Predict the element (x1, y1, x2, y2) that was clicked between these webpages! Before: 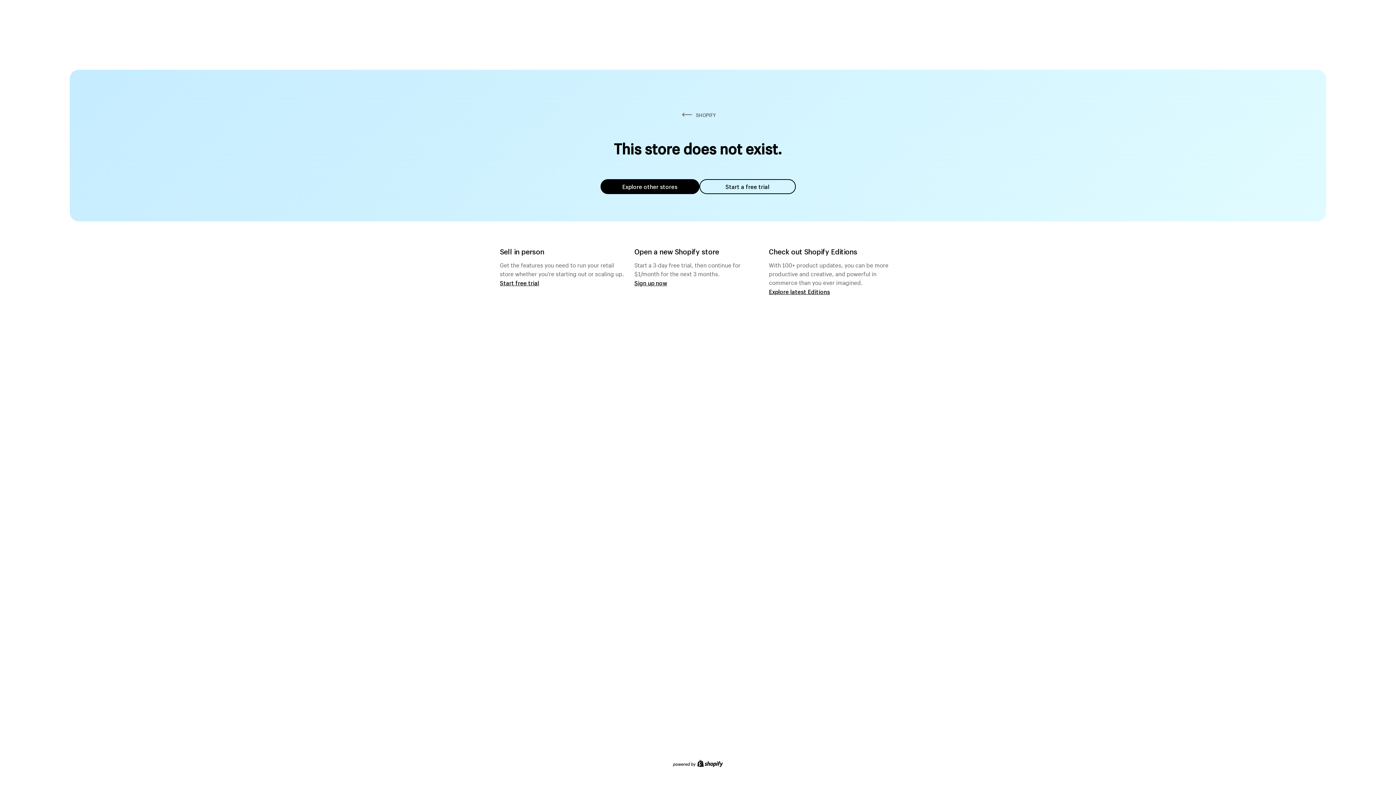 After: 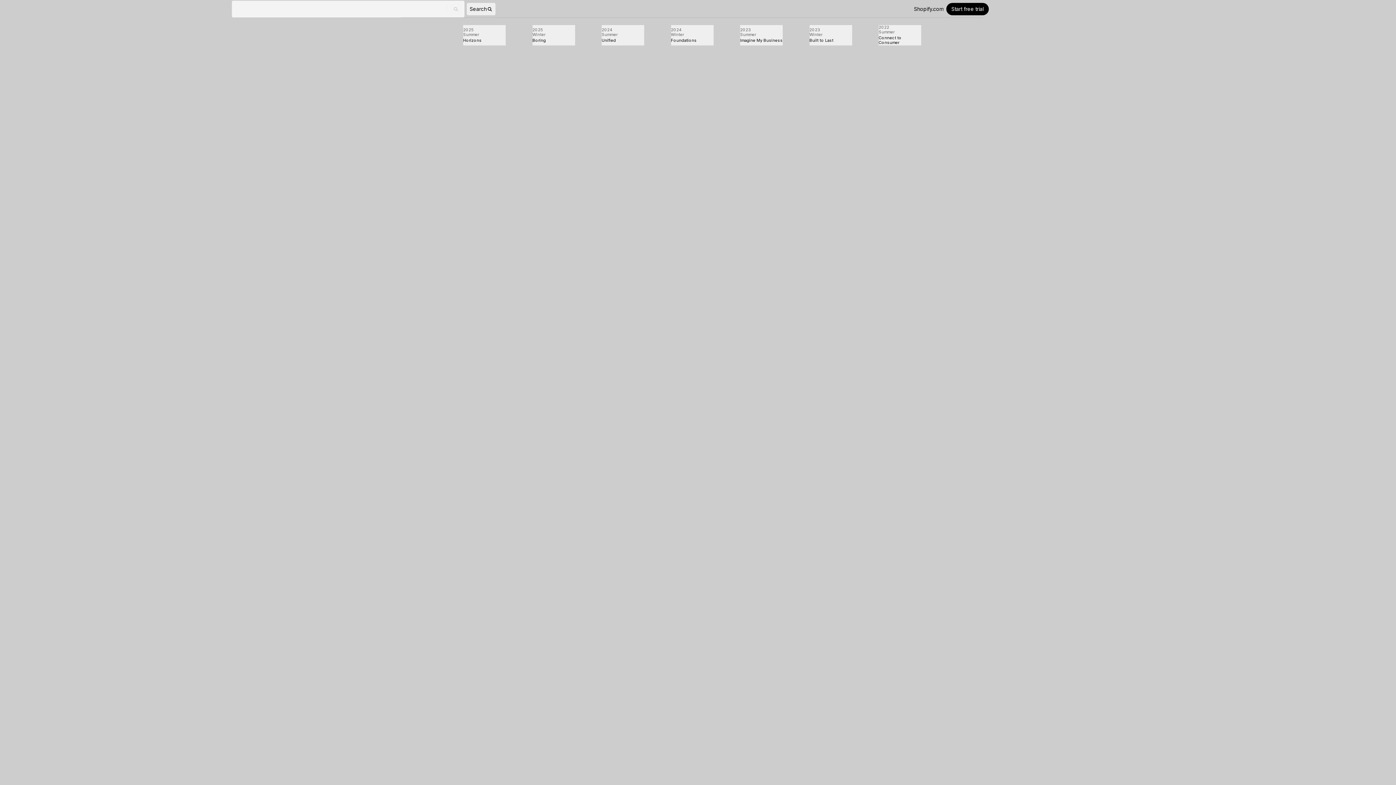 Action: bbox: (769, 287, 830, 295) label: Explore latest Editions